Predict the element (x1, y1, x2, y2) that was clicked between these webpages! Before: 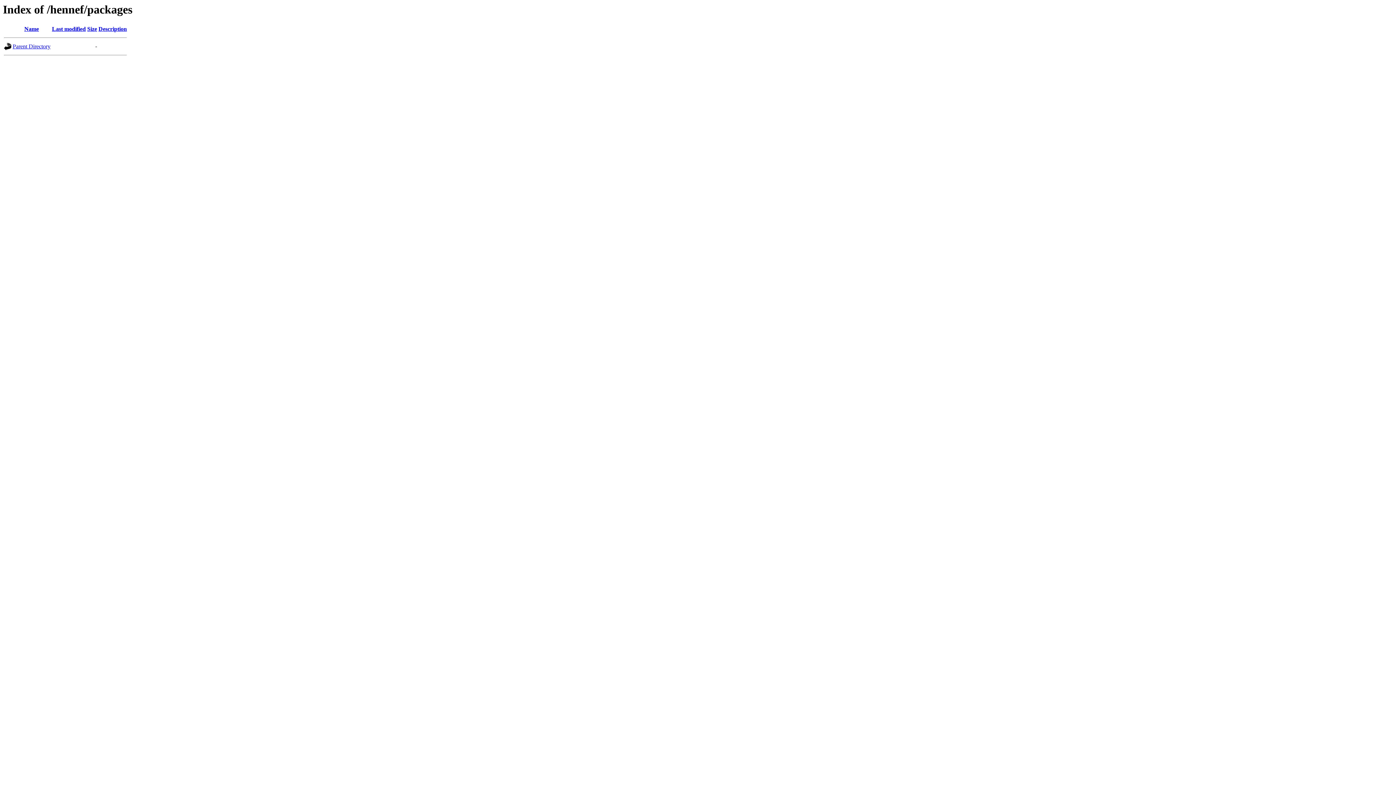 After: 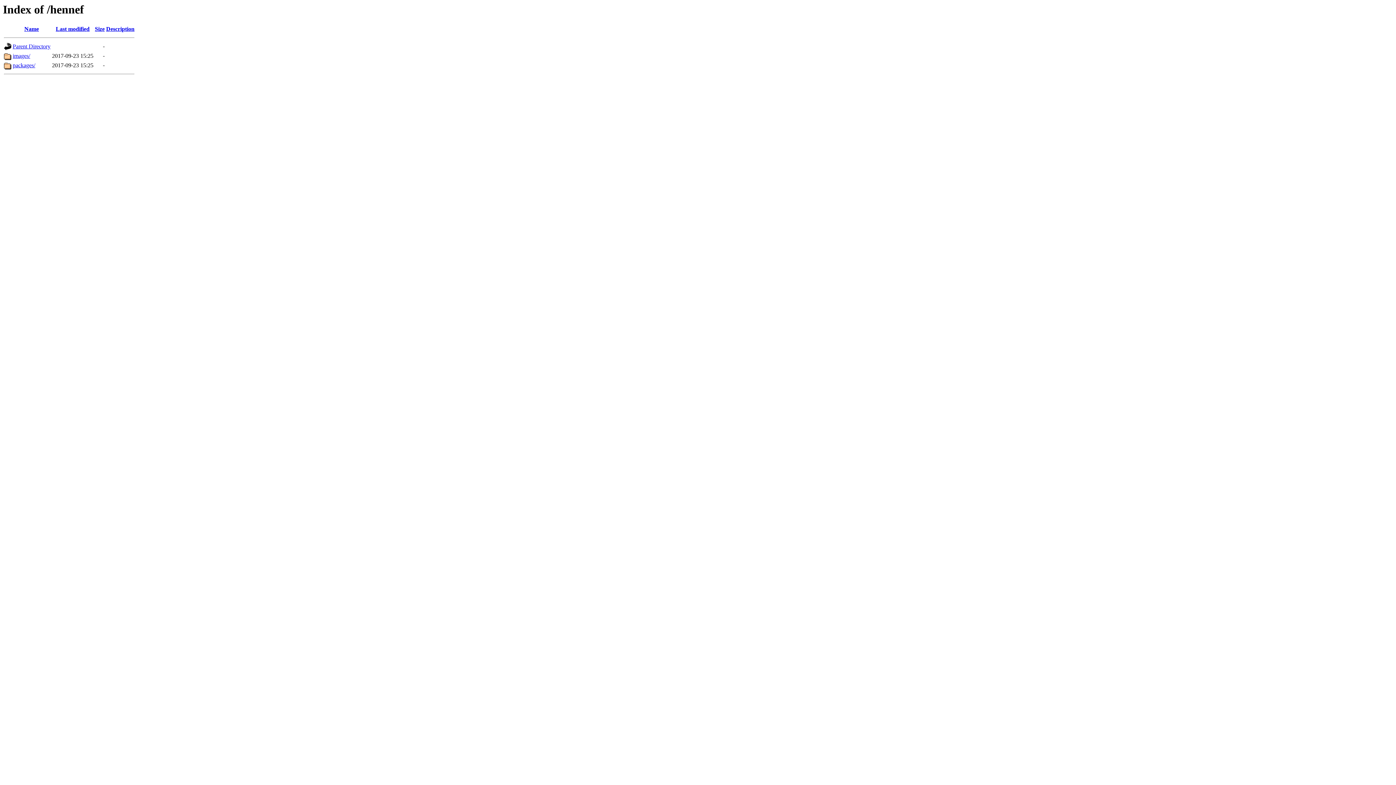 Action: label: Parent Directory bbox: (12, 43, 50, 49)